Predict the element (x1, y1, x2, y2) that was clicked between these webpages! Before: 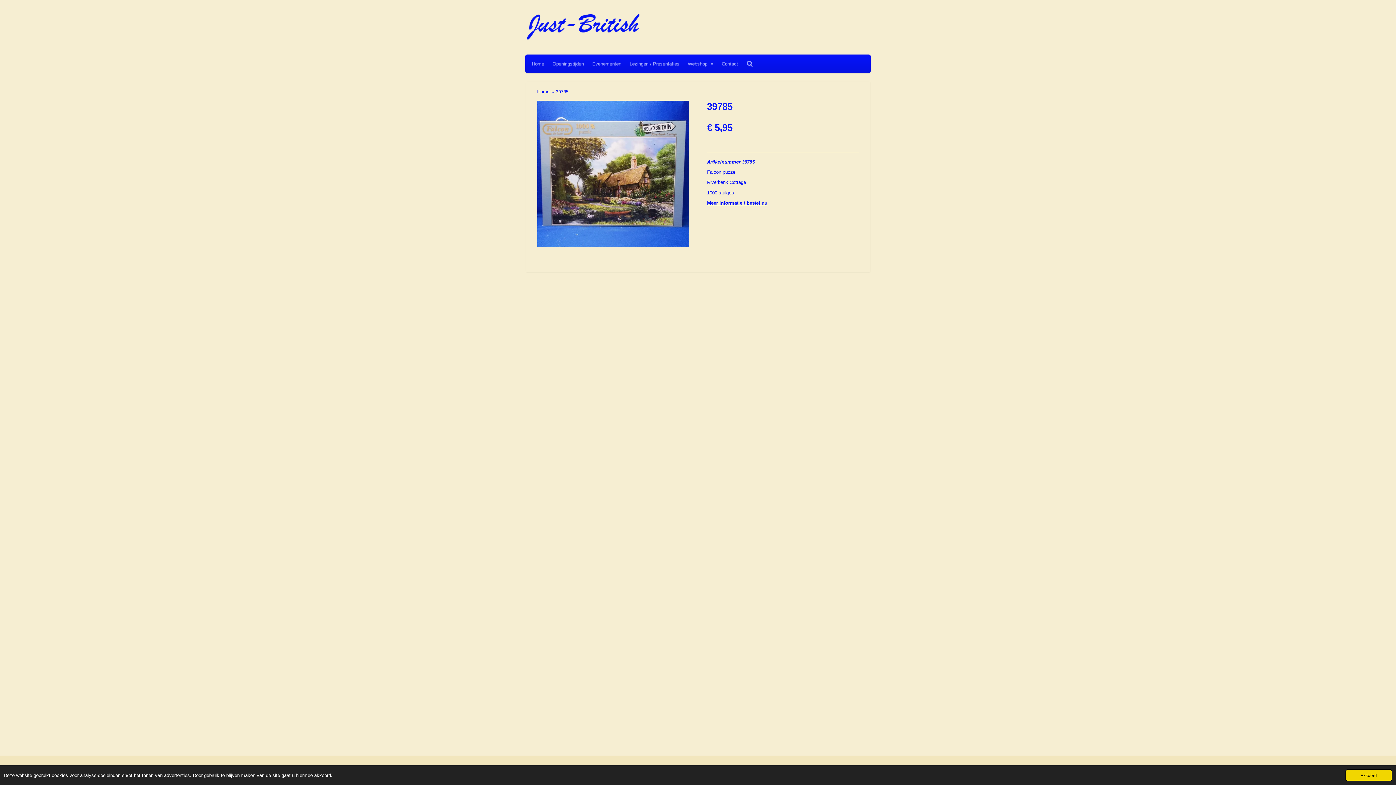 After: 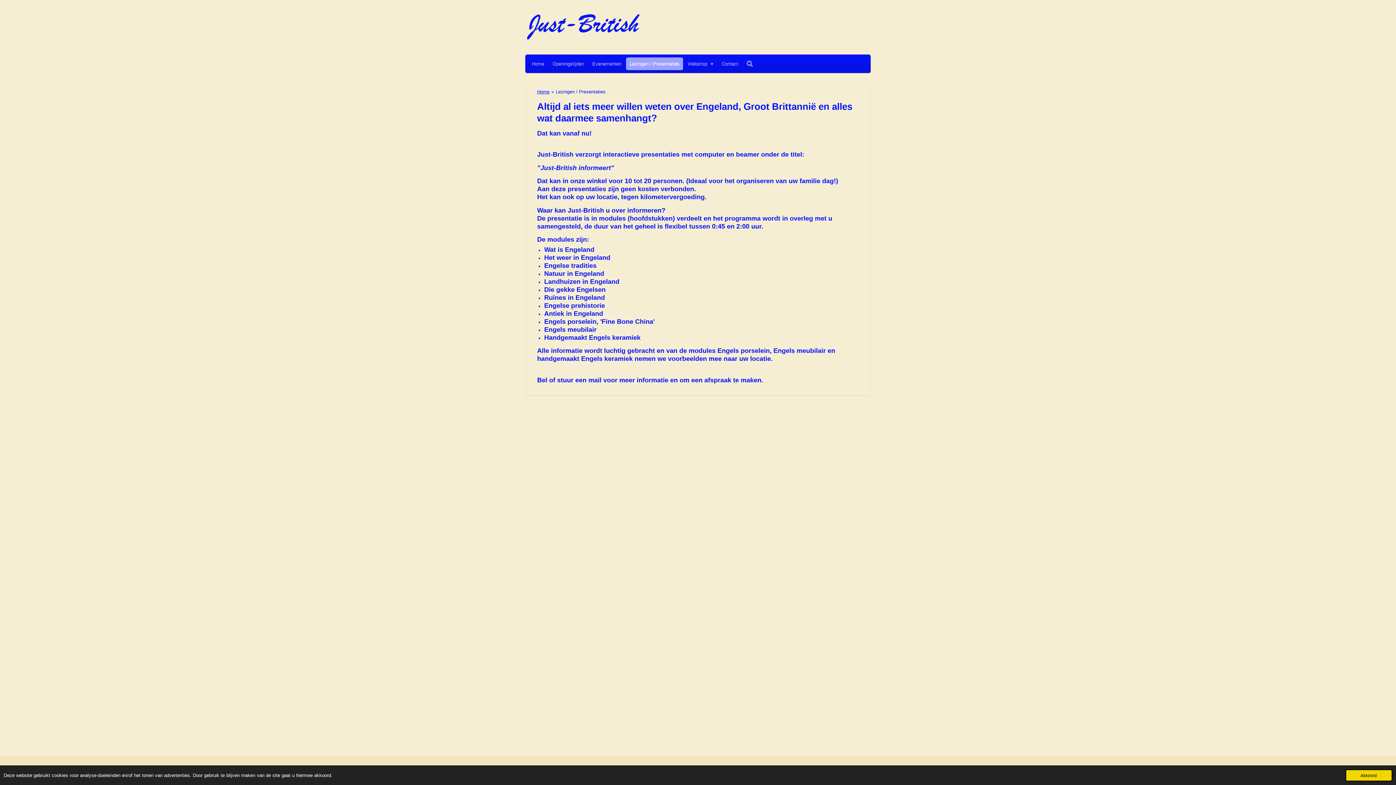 Action: bbox: (626, 57, 683, 70) label: Lezingen / Presentaties